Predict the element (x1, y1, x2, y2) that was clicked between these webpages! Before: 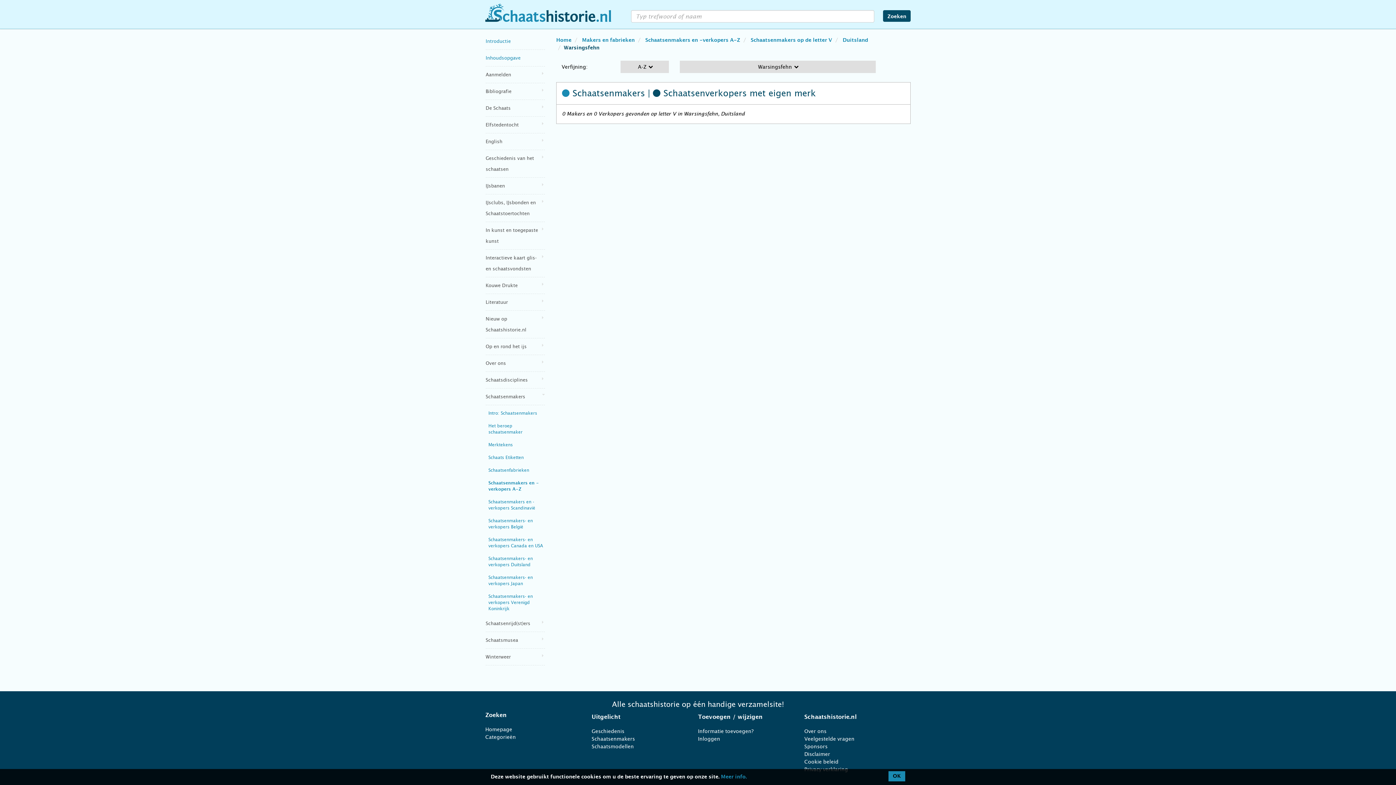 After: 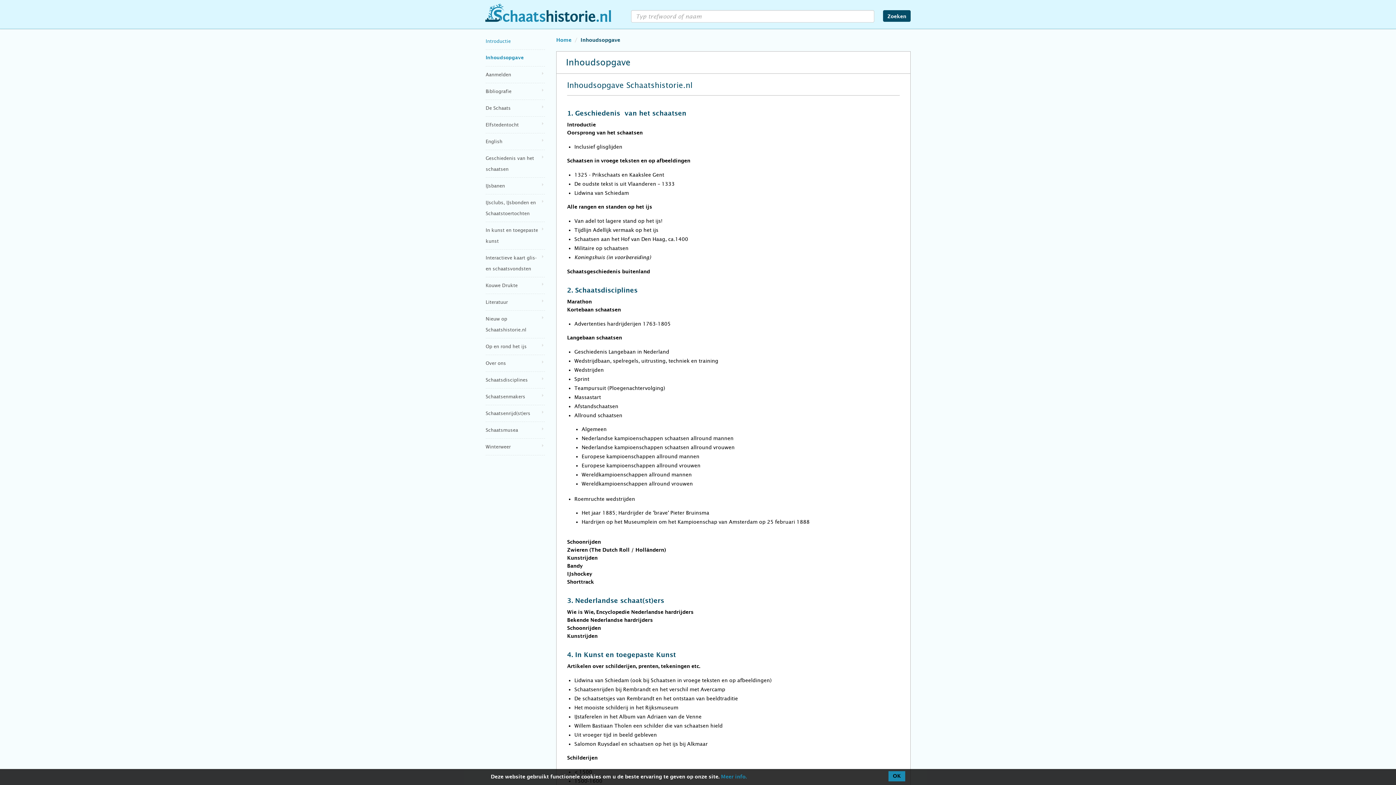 Action: bbox: (485, 55, 520, 60) label: Inhoudsopgave